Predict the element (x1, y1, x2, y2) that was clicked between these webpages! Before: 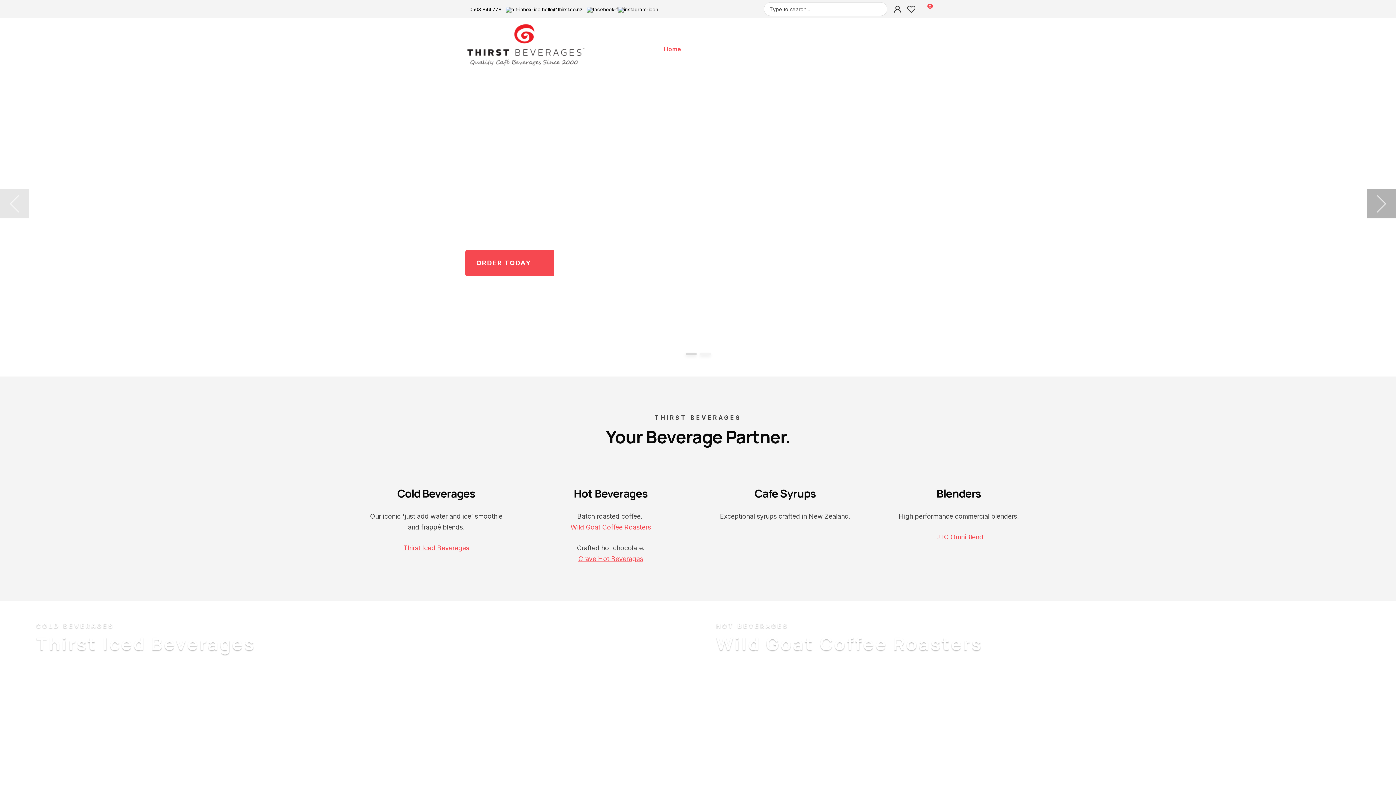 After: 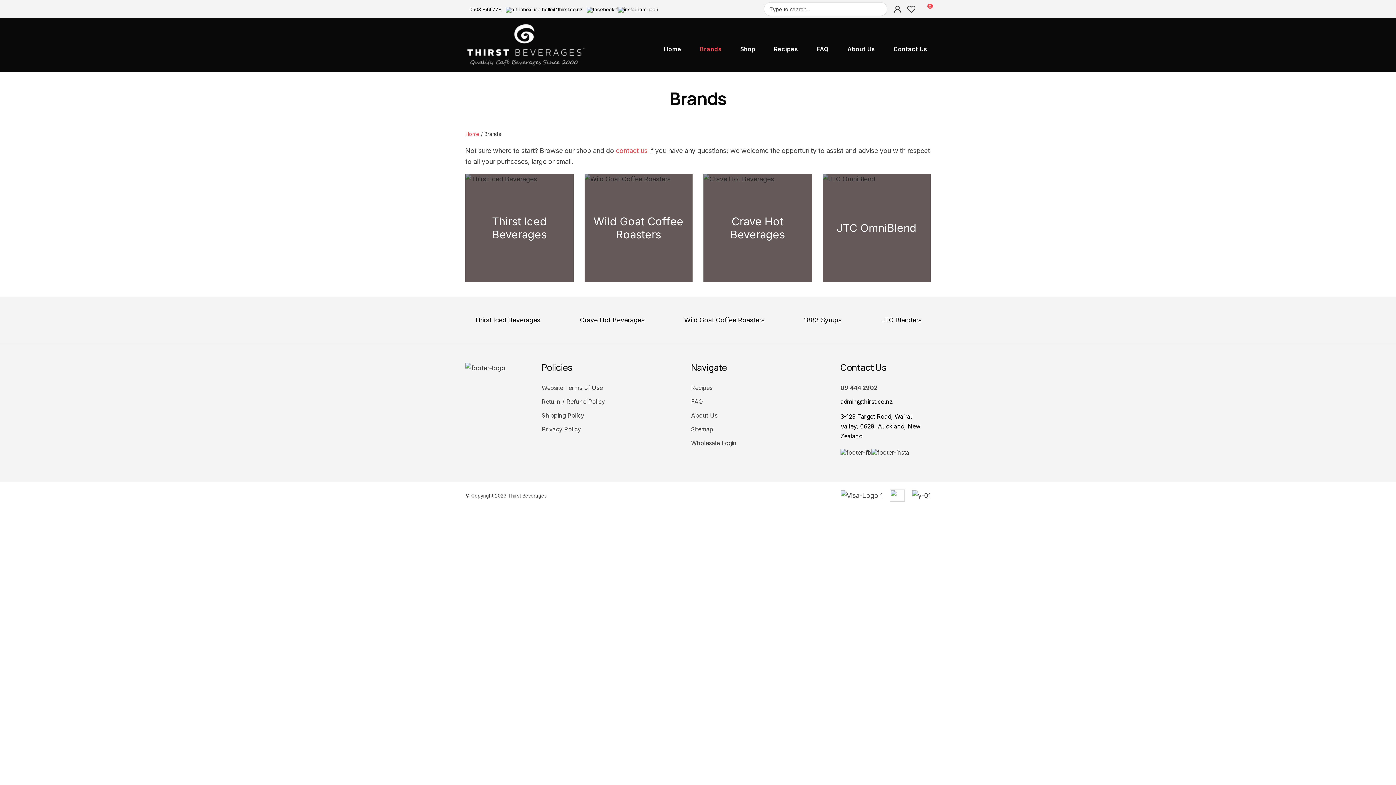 Action: label: Brands bbox: (694, 20, 727, 70)